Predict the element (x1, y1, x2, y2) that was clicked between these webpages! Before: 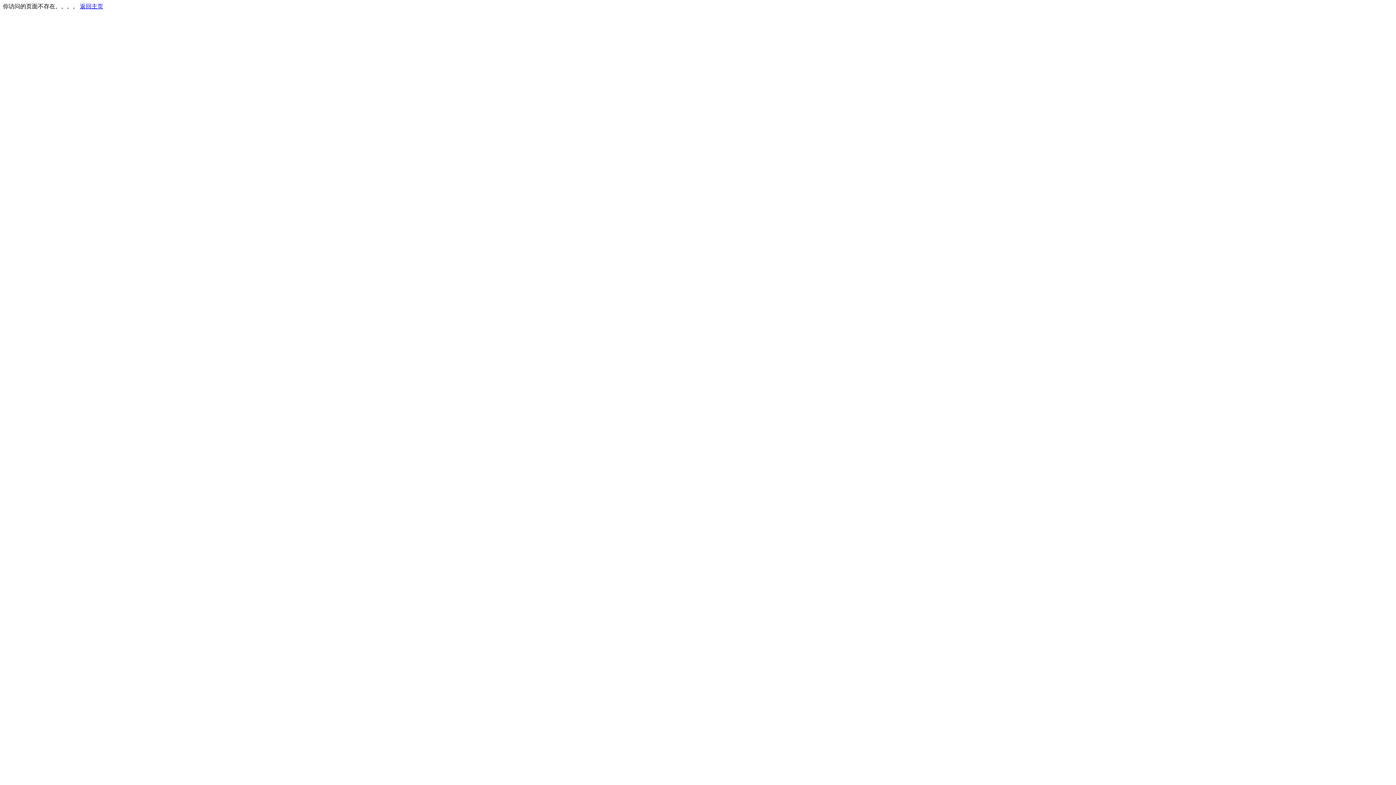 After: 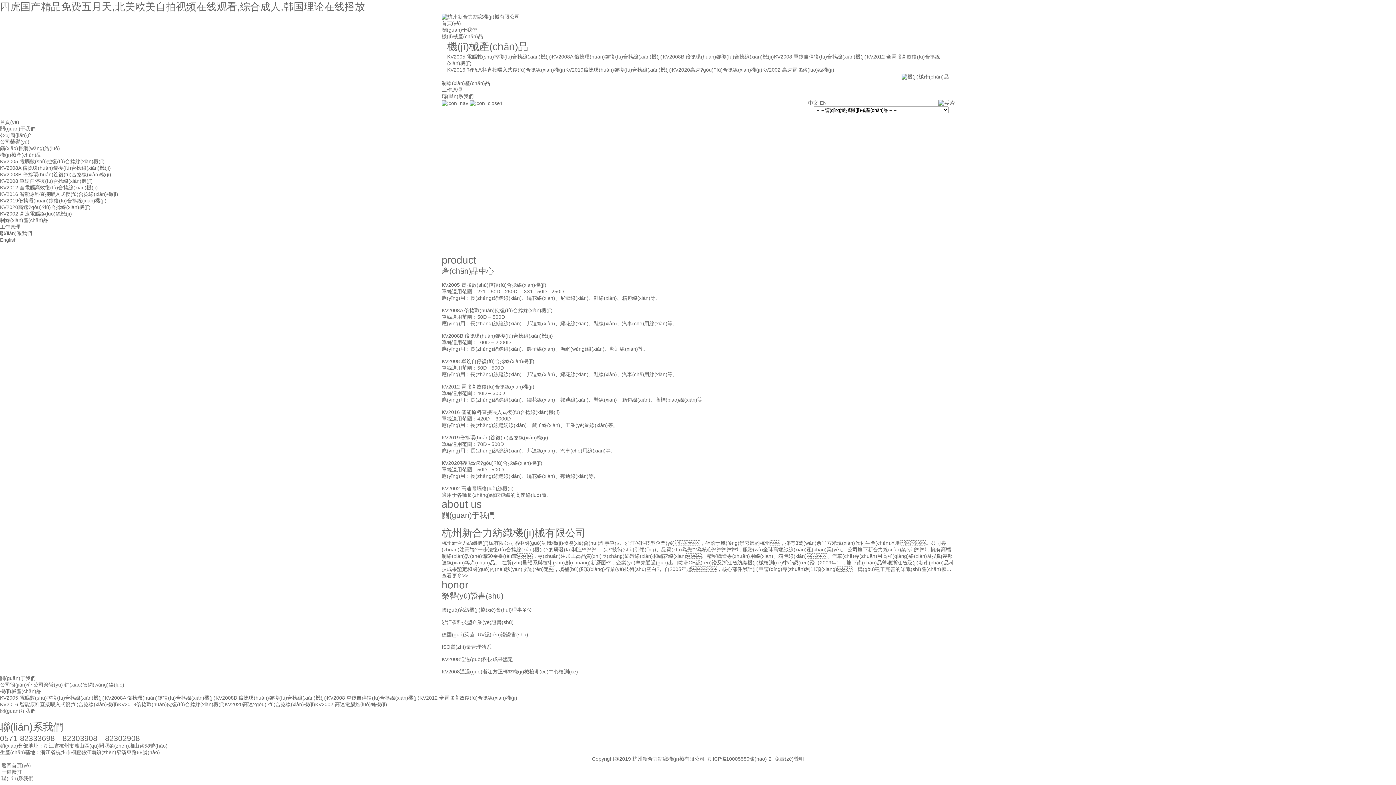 Action: bbox: (80, 3, 103, 9) label: 返回主页